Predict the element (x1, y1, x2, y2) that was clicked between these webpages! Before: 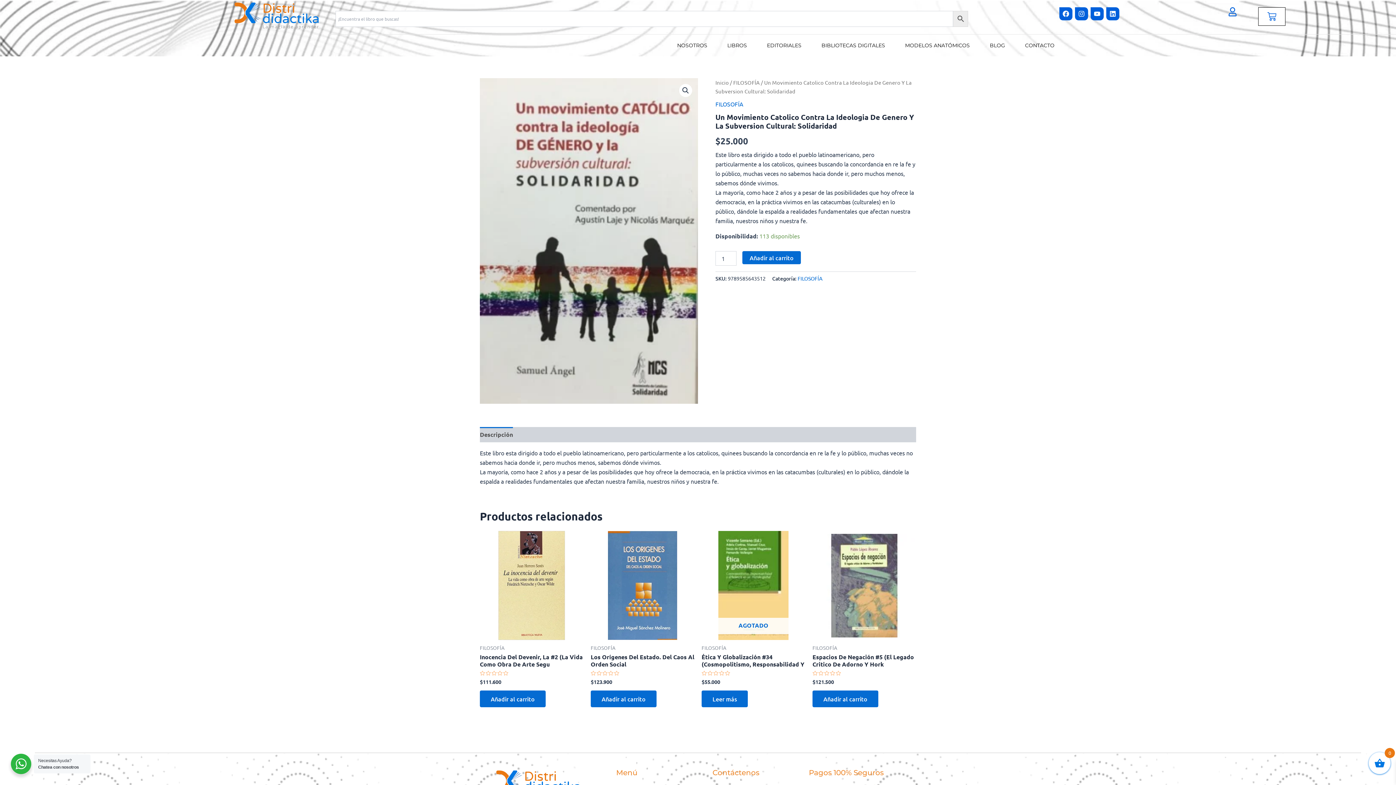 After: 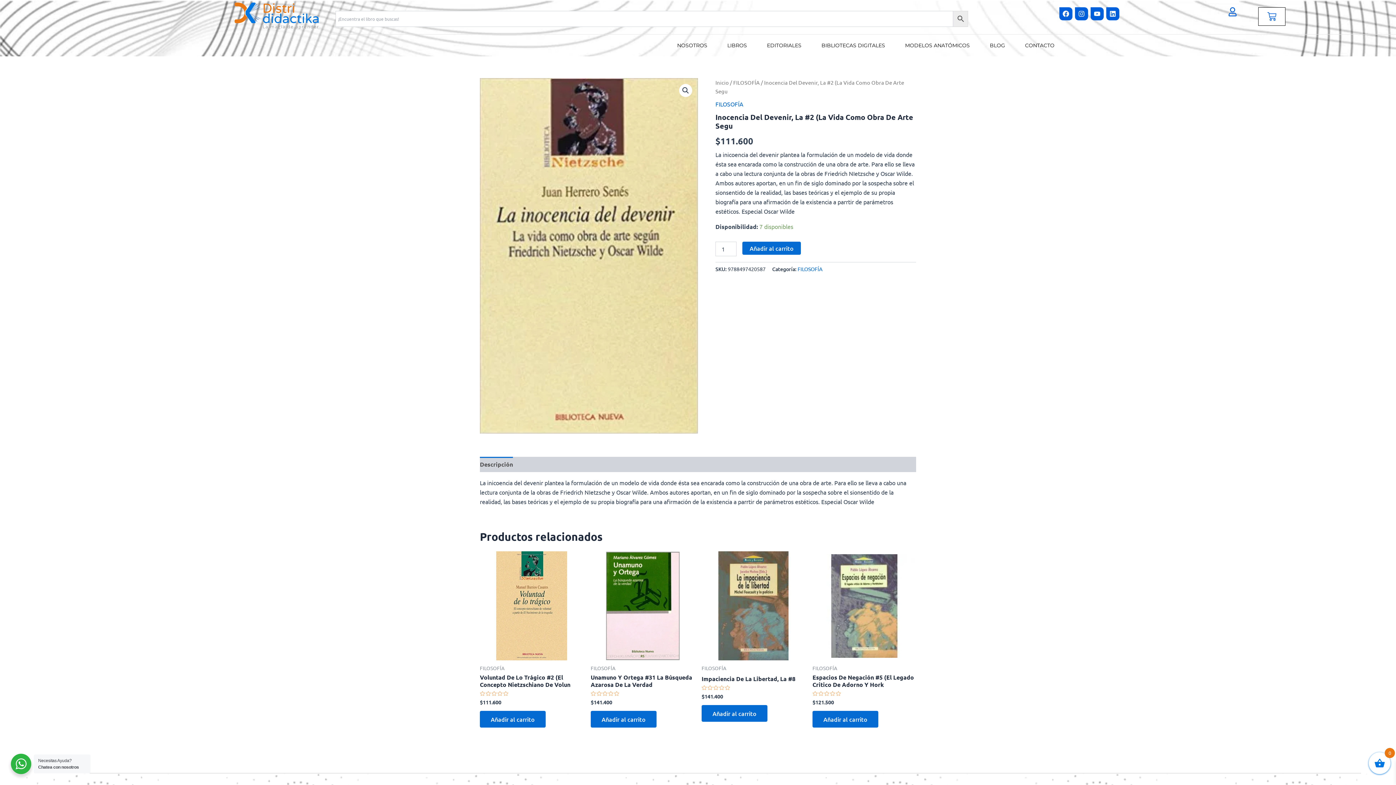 Action: bbox: (480, 531, 583, 640)